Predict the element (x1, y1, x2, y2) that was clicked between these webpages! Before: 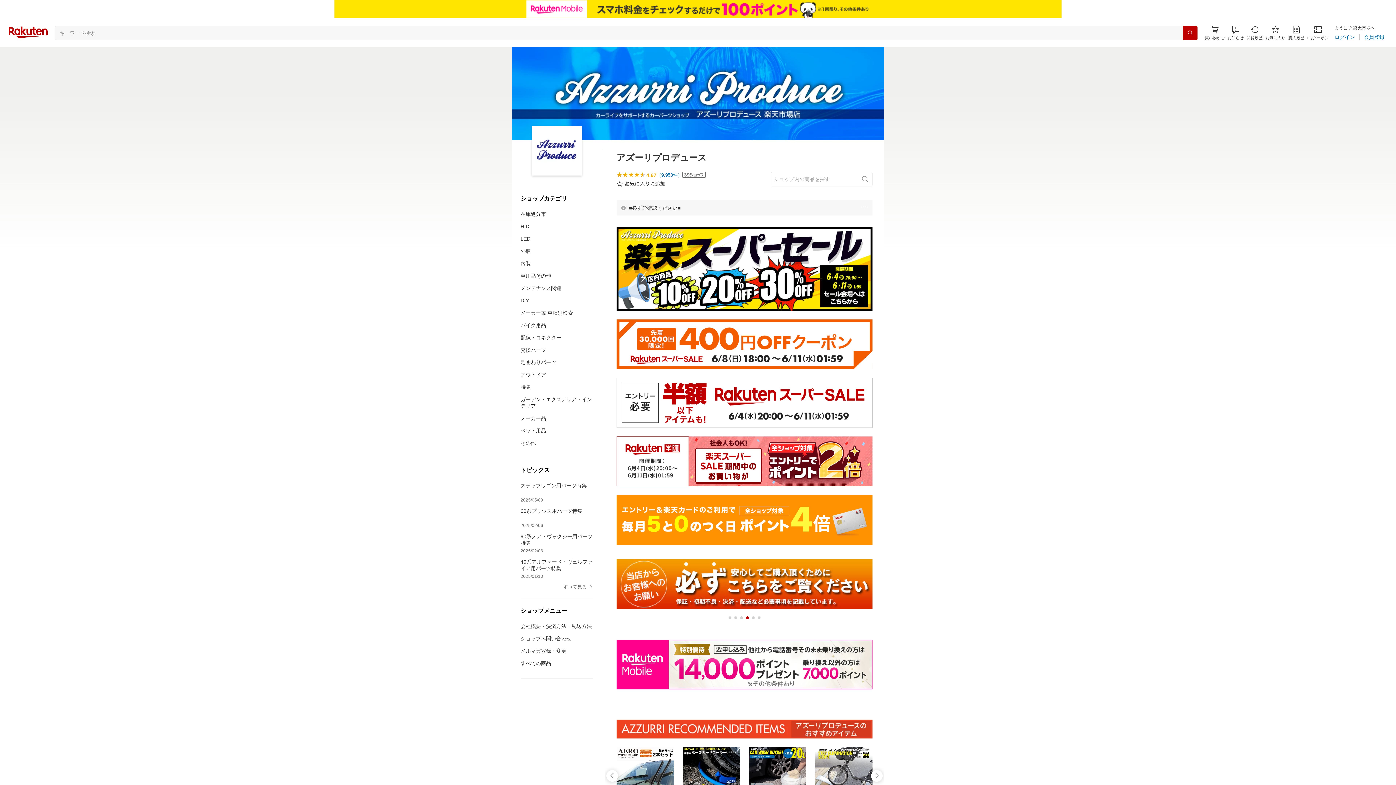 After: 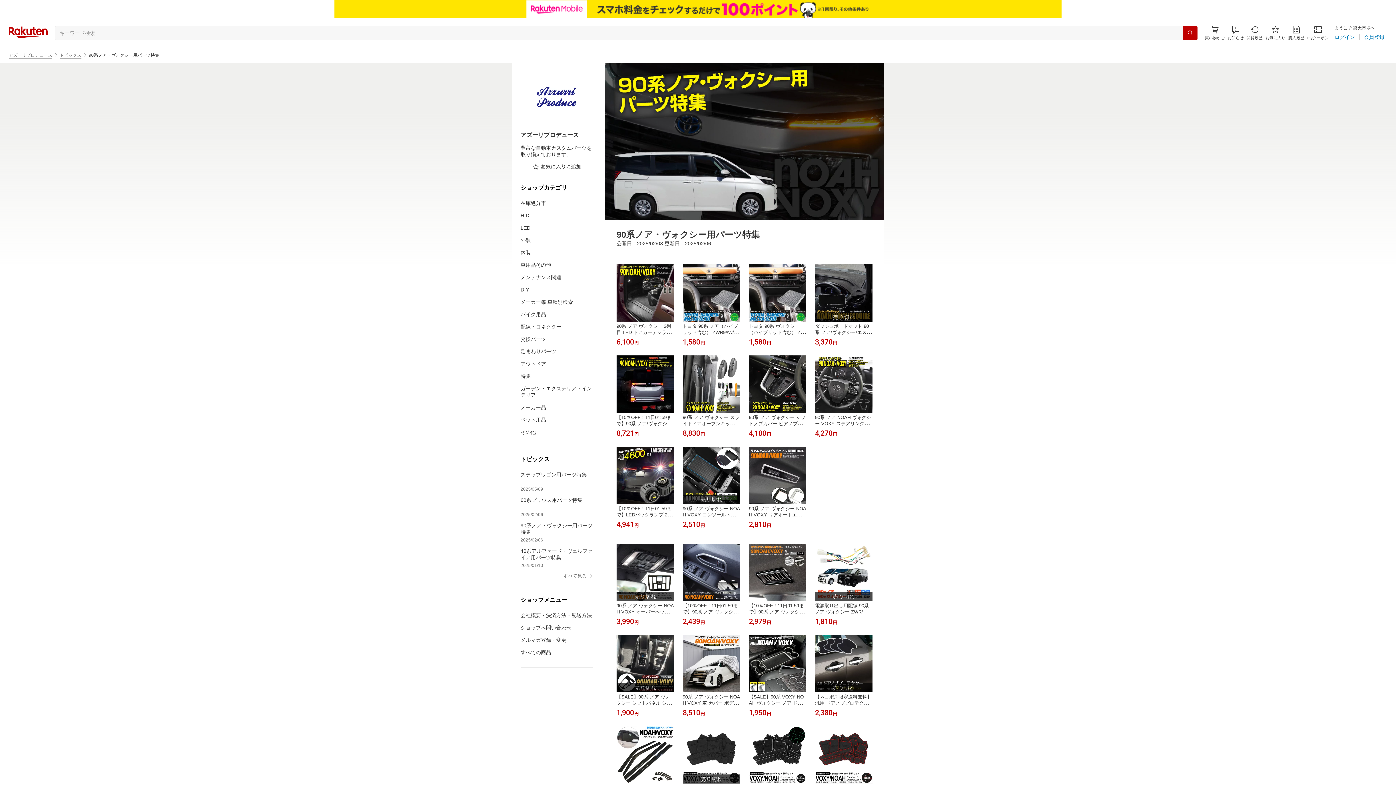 Action: label: 90系ノア・ヴォクシー用パーツ特集
2025/02/06 bbox: (520, 547, 593, 553)